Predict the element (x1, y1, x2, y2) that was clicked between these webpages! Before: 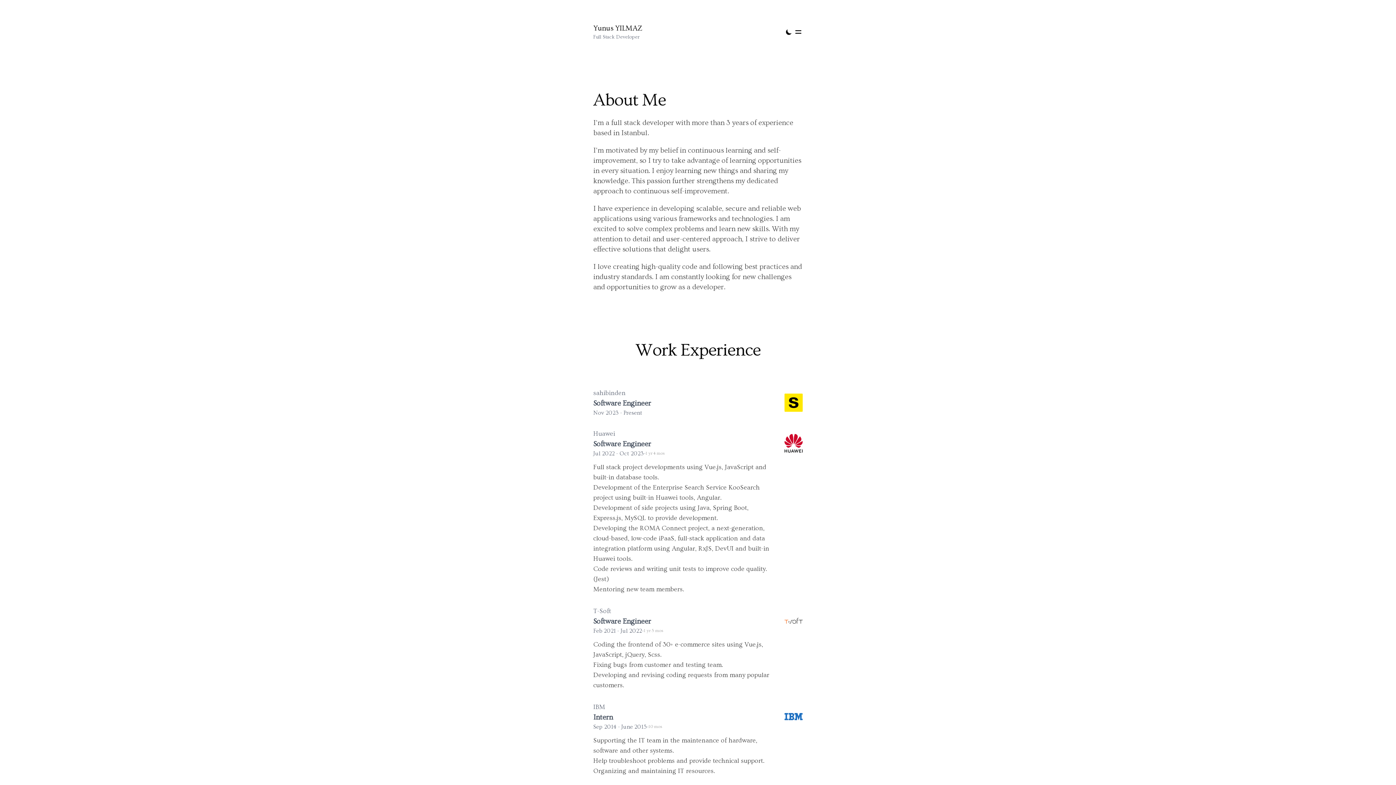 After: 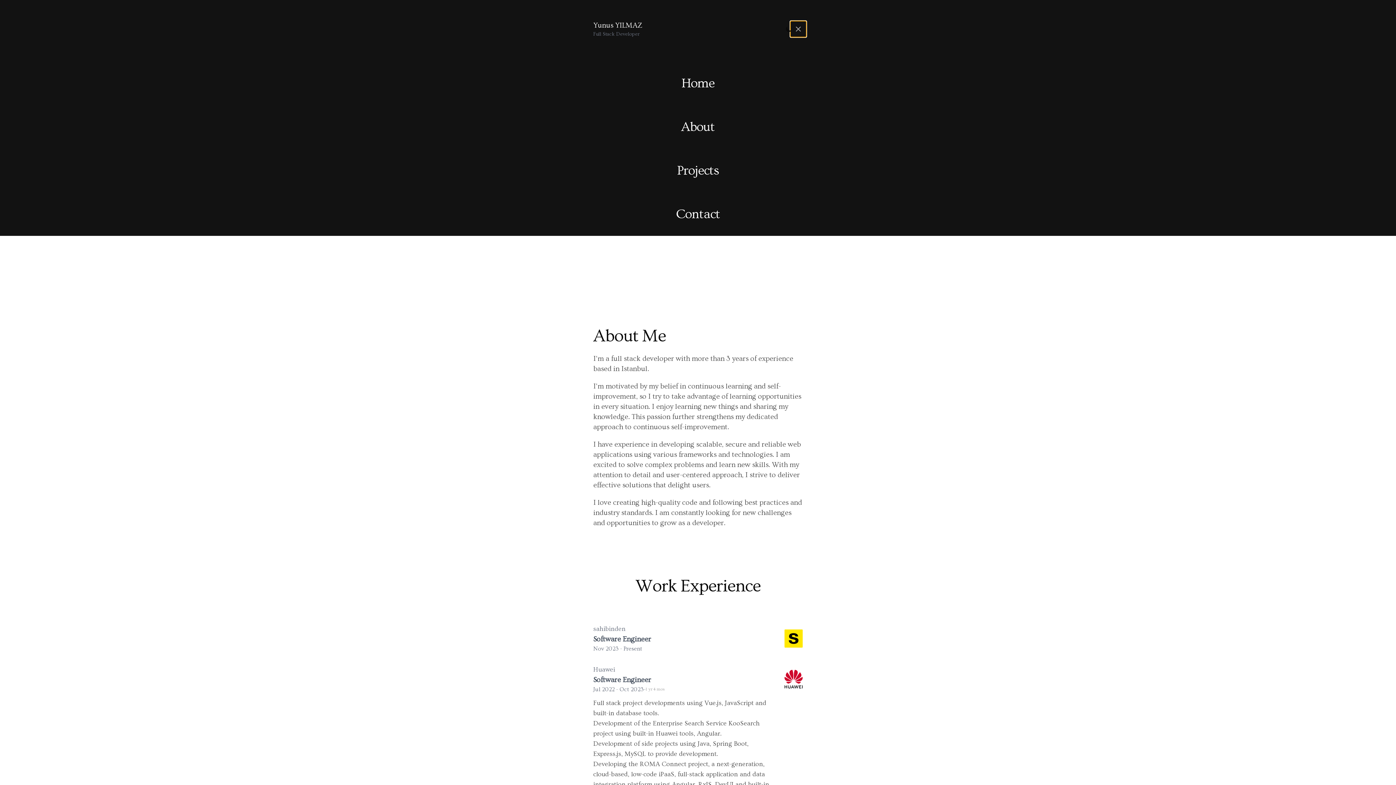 Action: bbox: (790, 24, 806, 40) label: Toggle navigation